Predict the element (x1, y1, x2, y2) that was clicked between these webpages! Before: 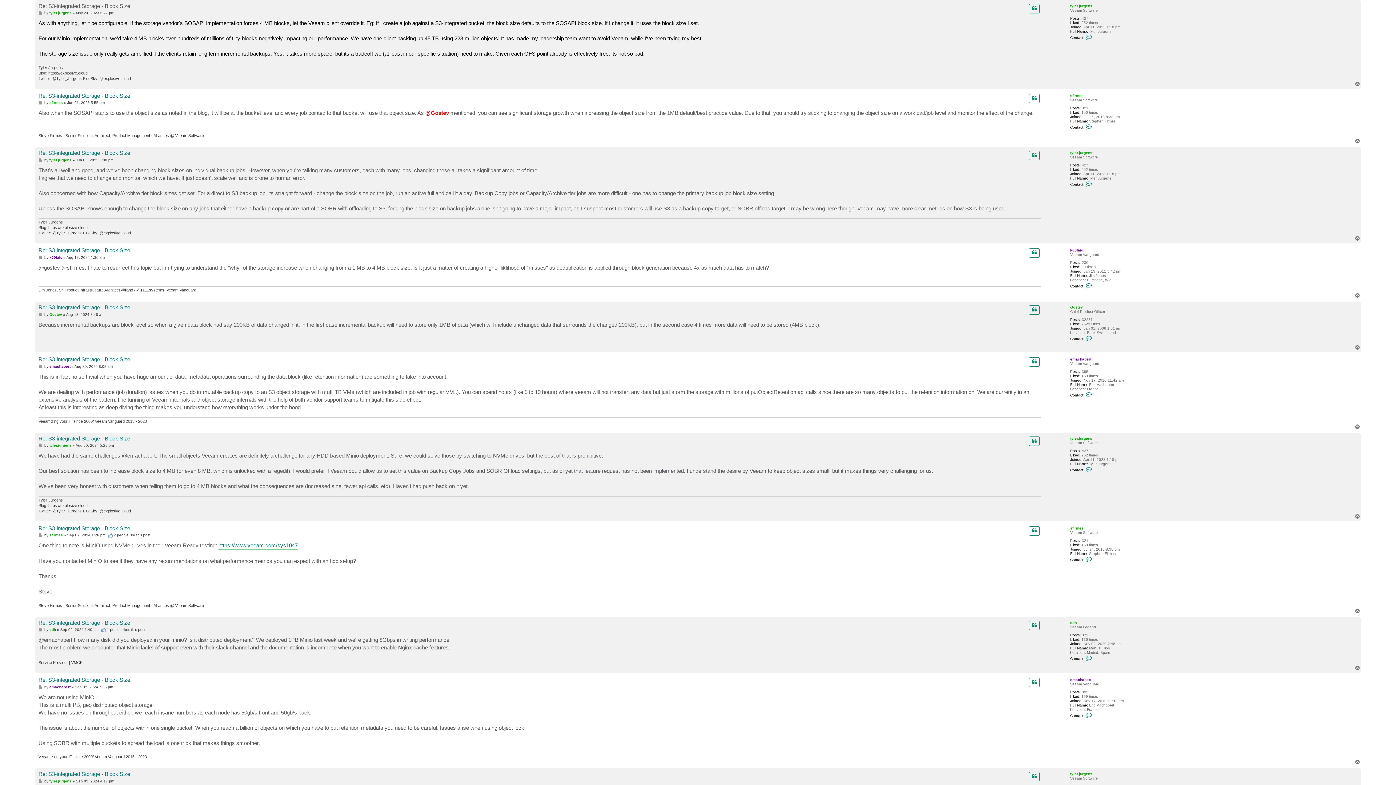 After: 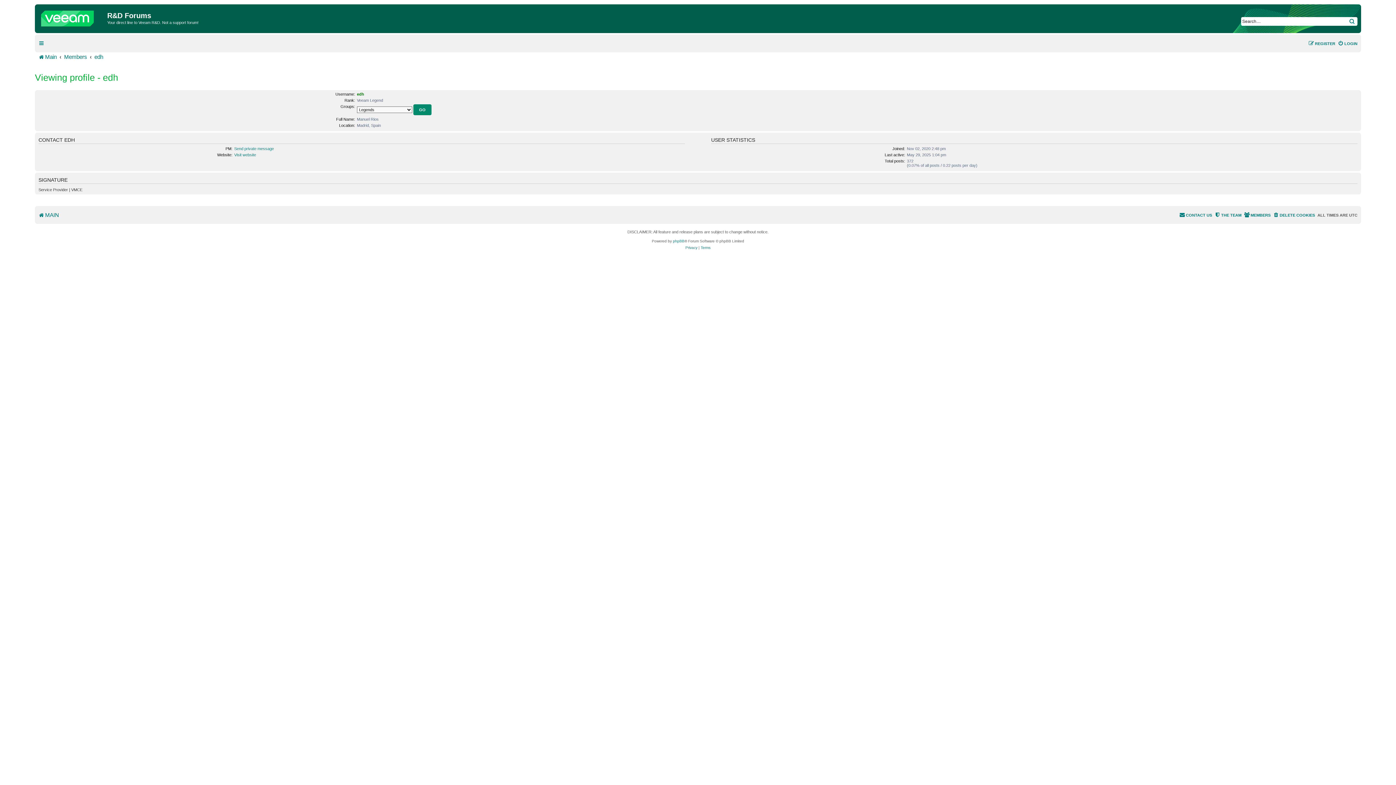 Action: label: edh bbox: (49, 628, 55, 632)